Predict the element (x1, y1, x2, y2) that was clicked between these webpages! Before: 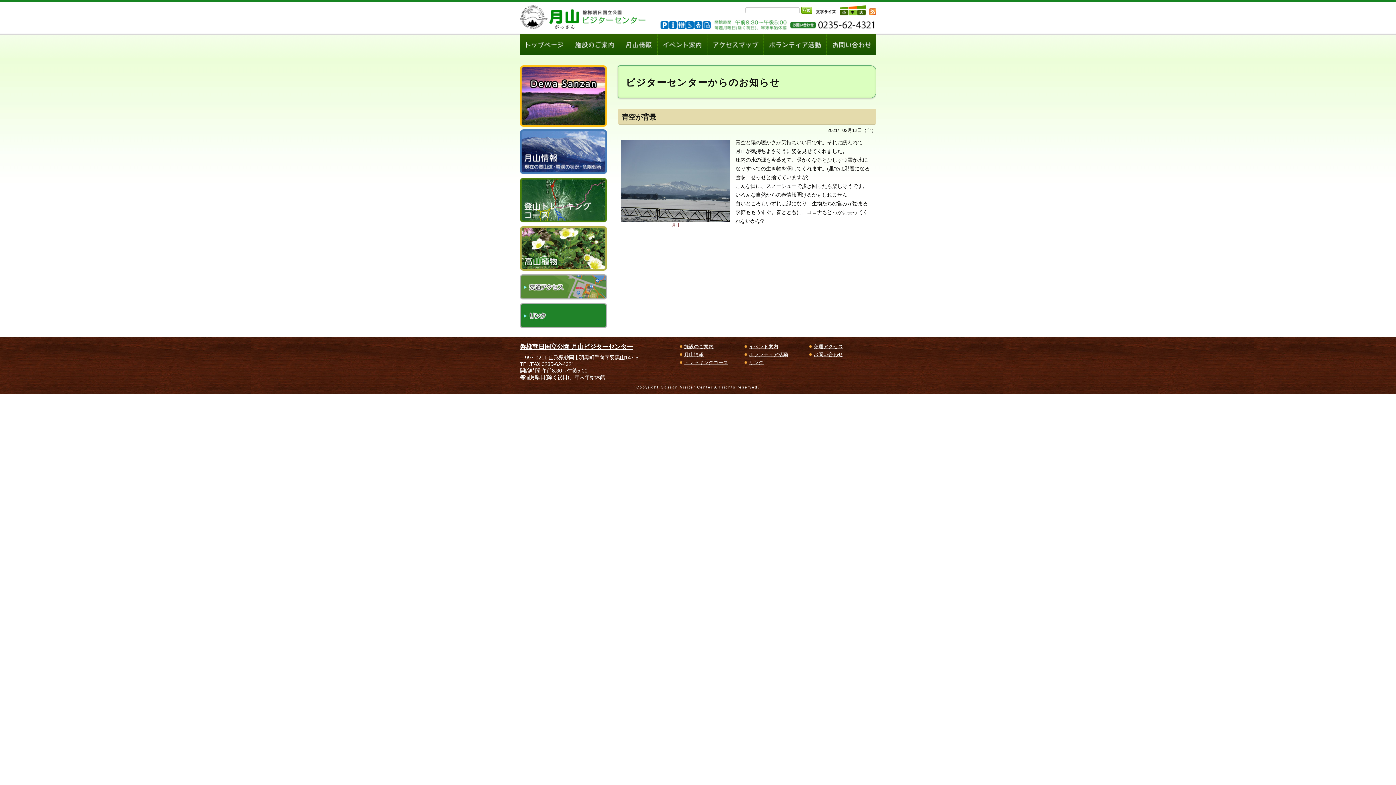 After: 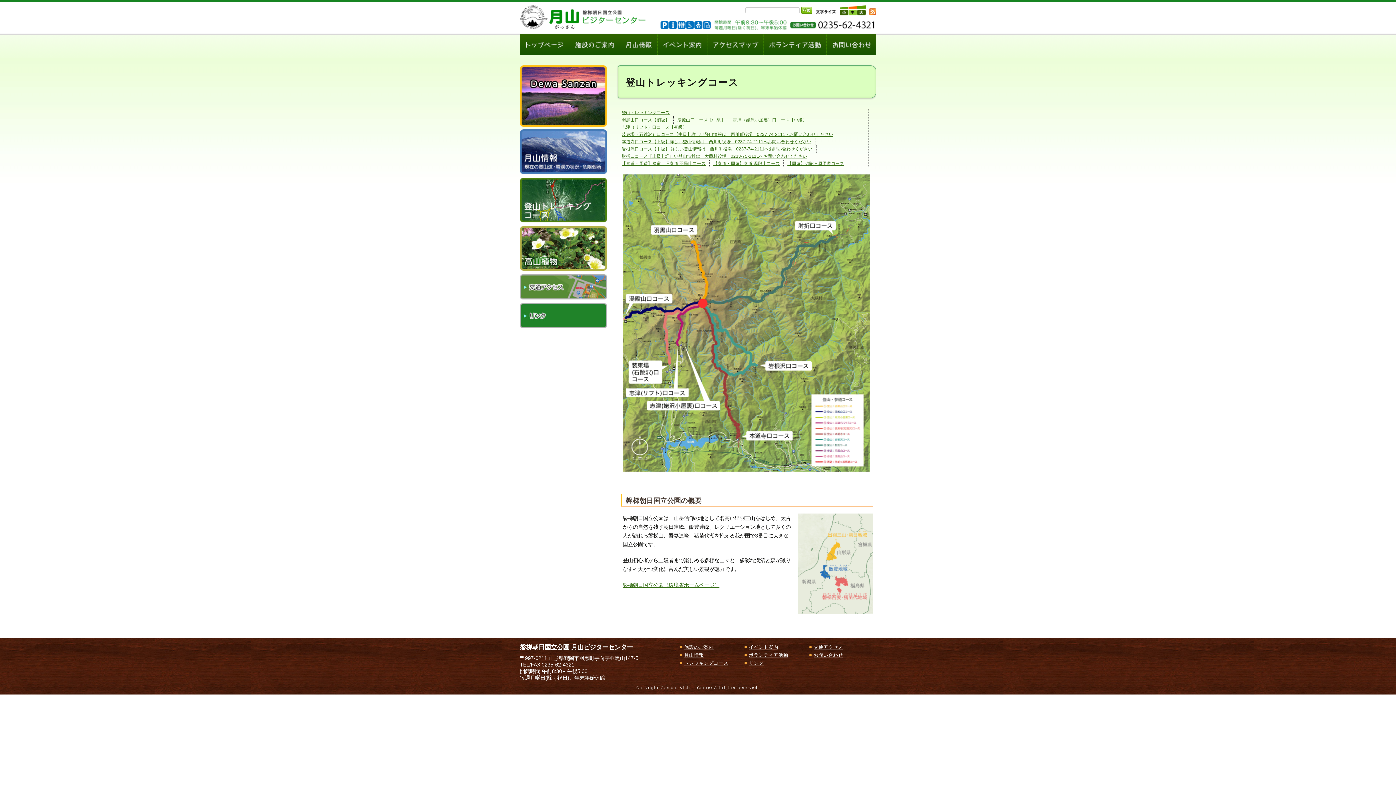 Action: label: 登山トレッキングコース bbox: (520, 177, 607, 222)